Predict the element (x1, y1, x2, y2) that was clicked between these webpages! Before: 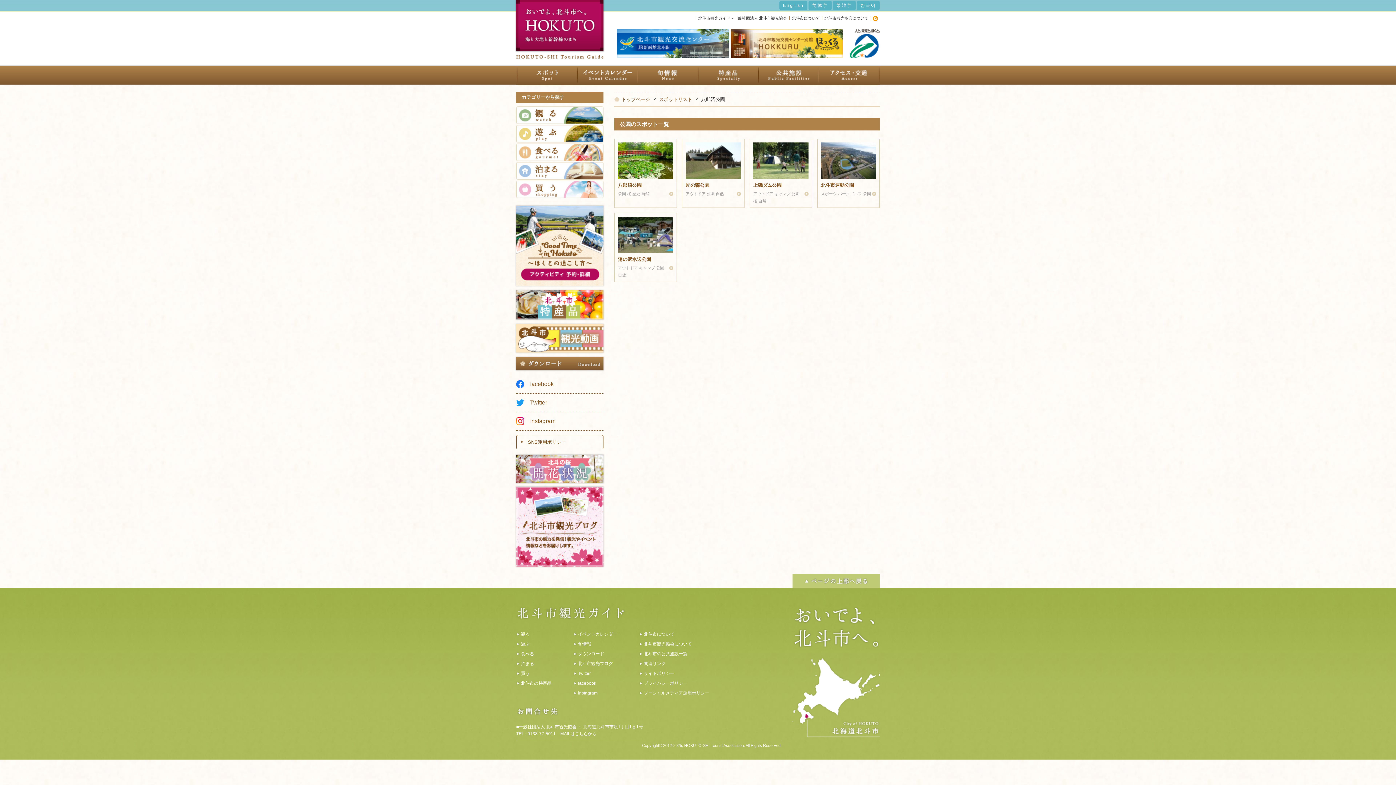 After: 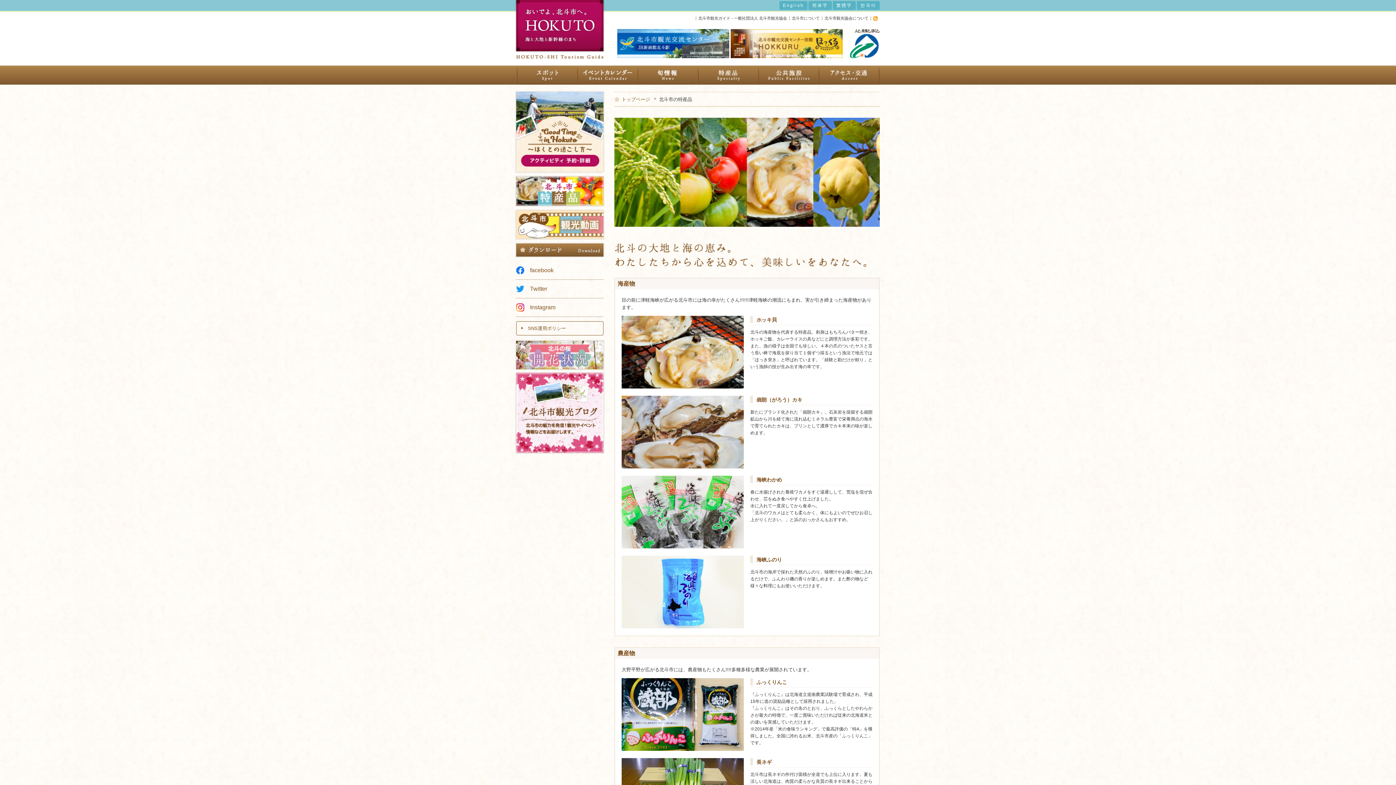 Action: bbox: (516, 680, 551, 687) label: 北斗市の特産品